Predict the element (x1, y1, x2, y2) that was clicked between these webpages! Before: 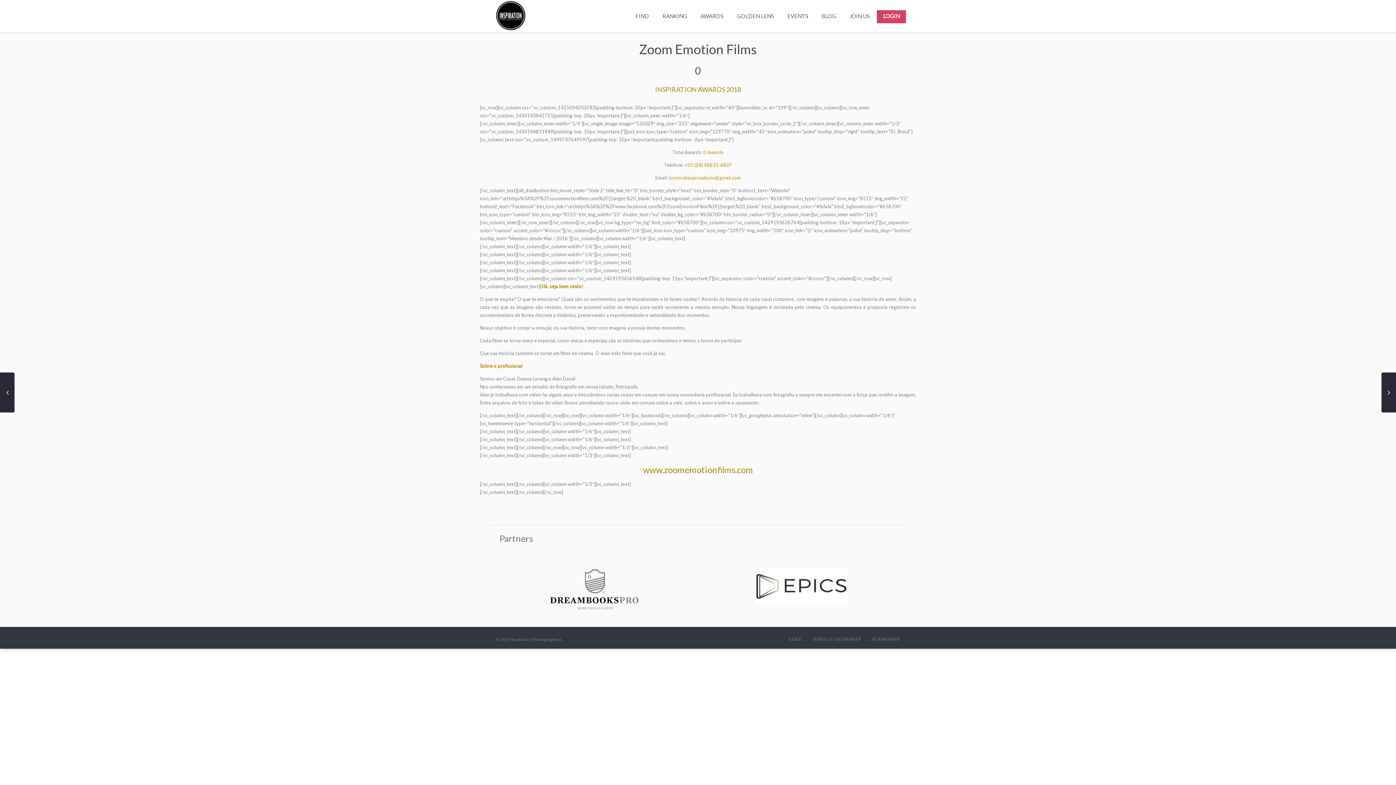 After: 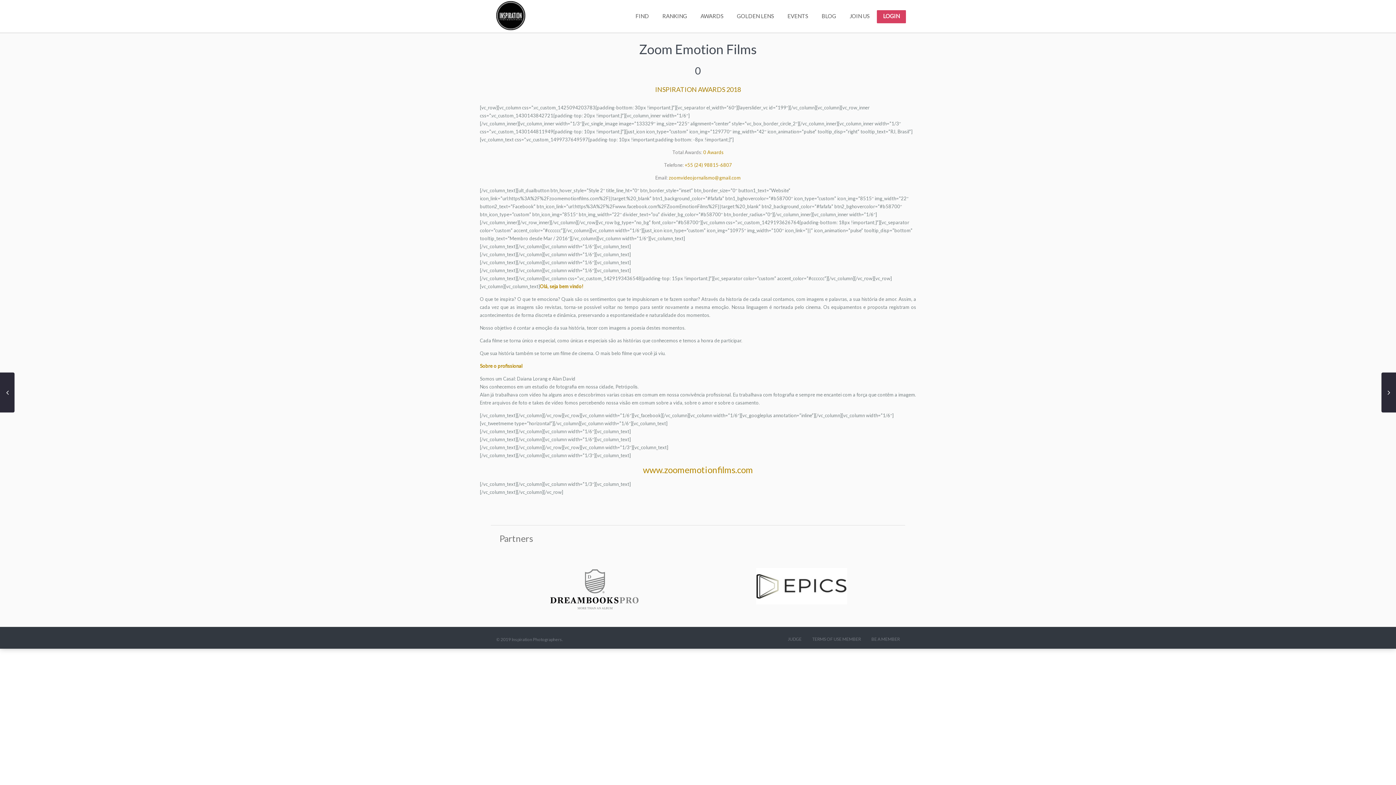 Action: bbox: (812, 636, 861, 642) label: TERMS OF USE MEMBER